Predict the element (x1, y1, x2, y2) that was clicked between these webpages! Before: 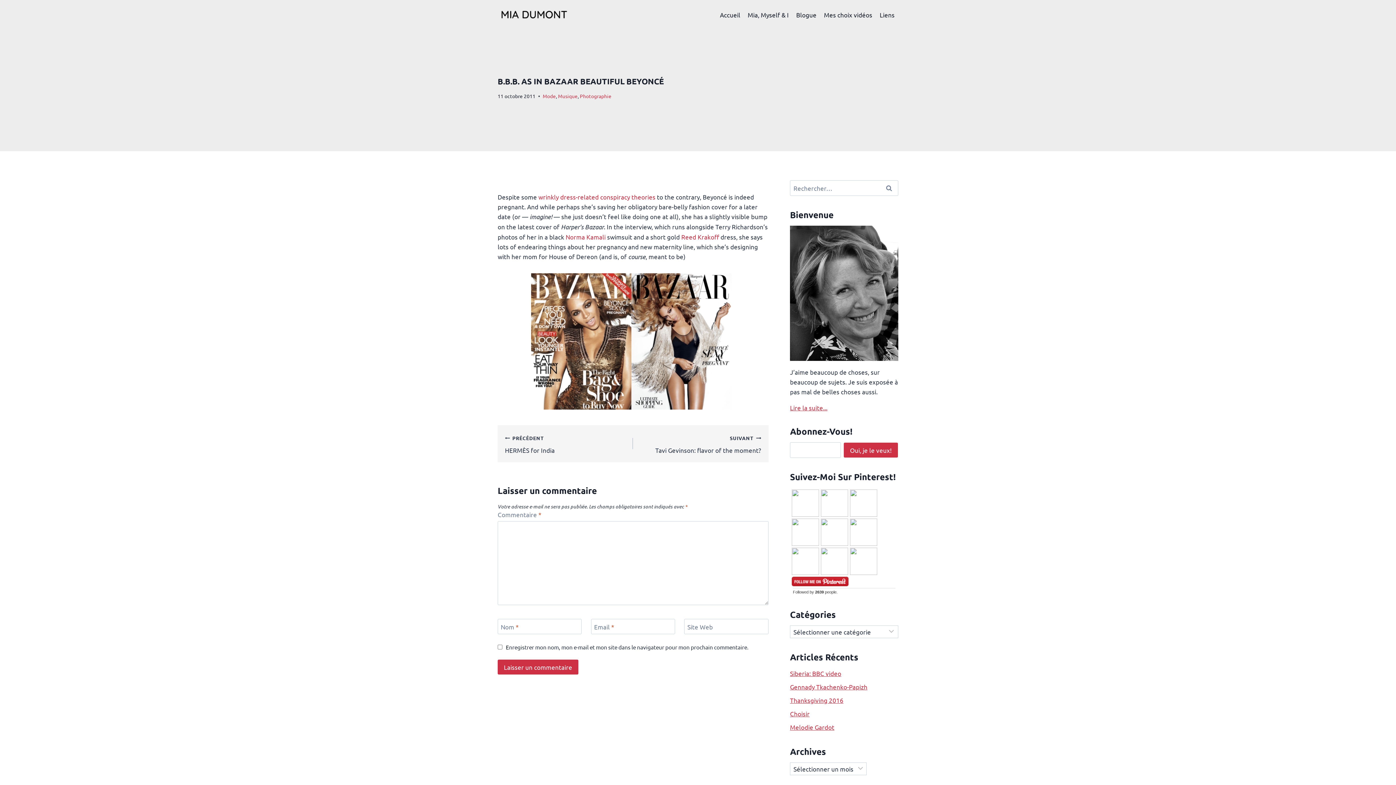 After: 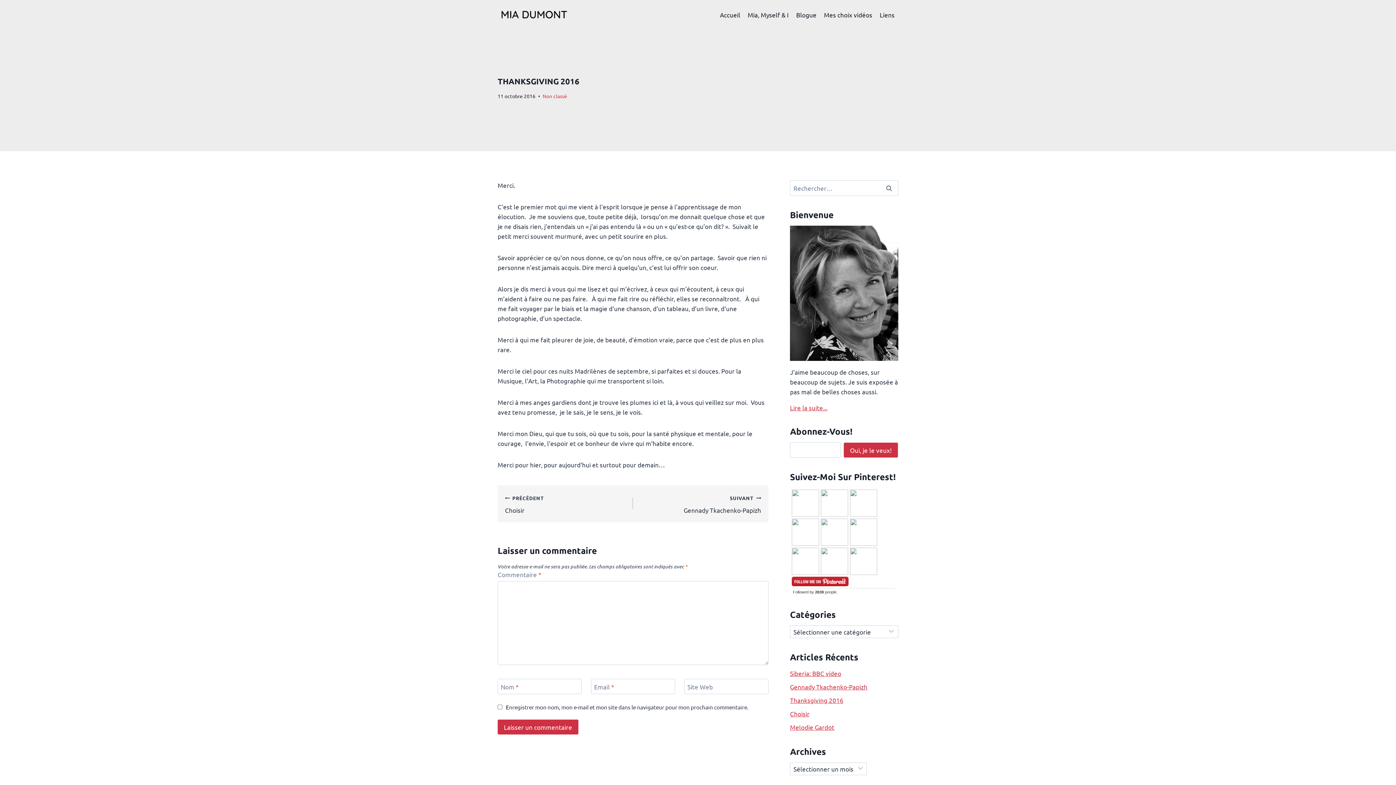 Action: label: Thanksgiving 2016 bbox: (790, 696, 843, 704)